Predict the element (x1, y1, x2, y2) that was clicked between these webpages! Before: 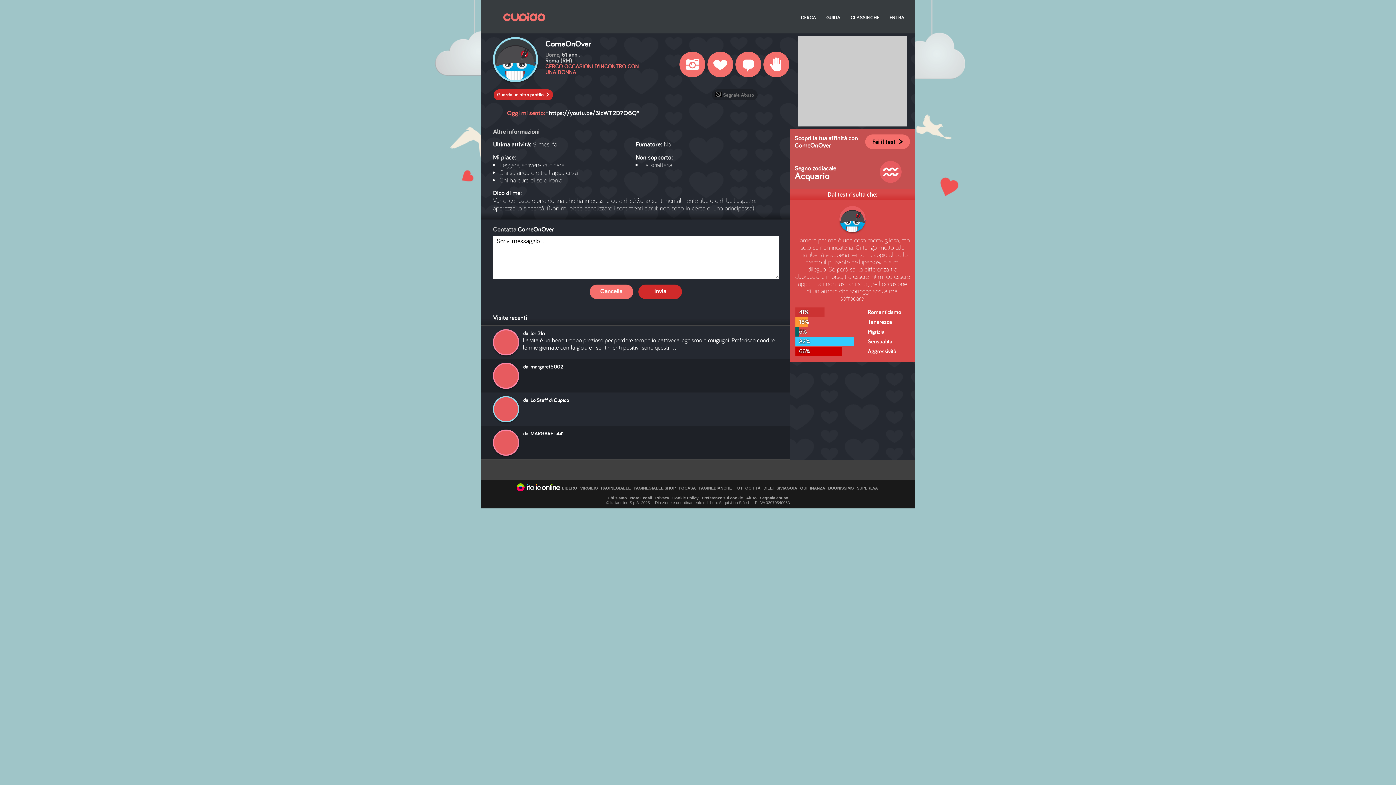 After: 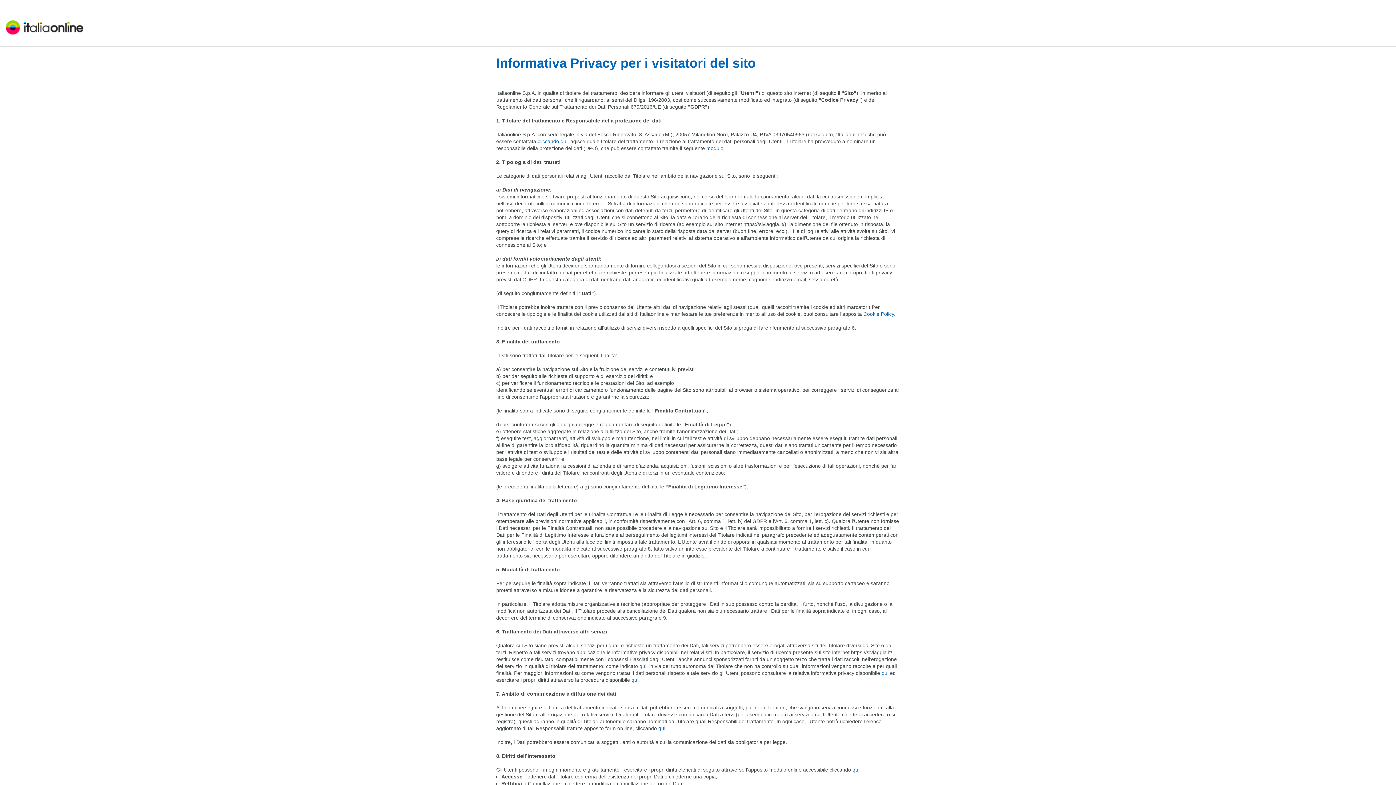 Action: bbox: (655, 495, 669, 500) label: Privacy